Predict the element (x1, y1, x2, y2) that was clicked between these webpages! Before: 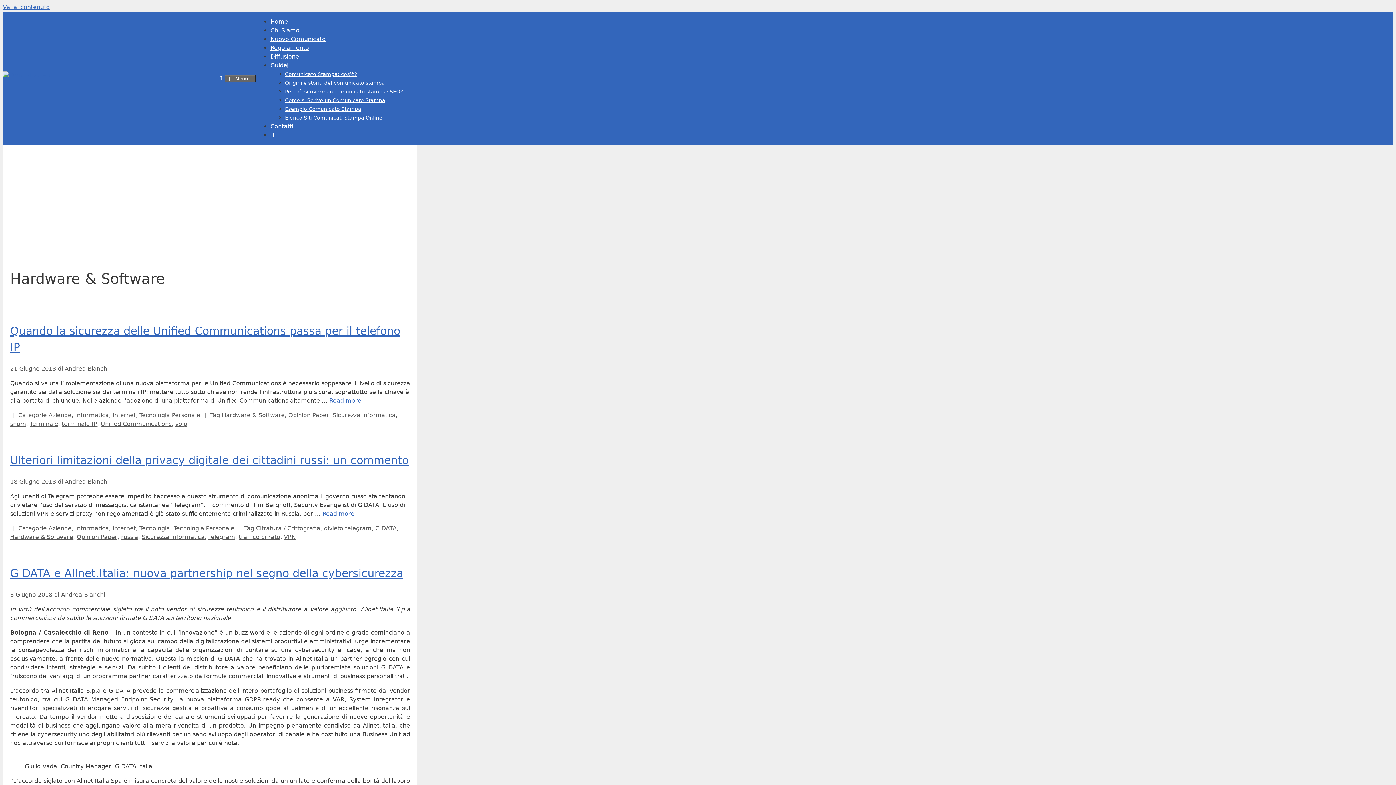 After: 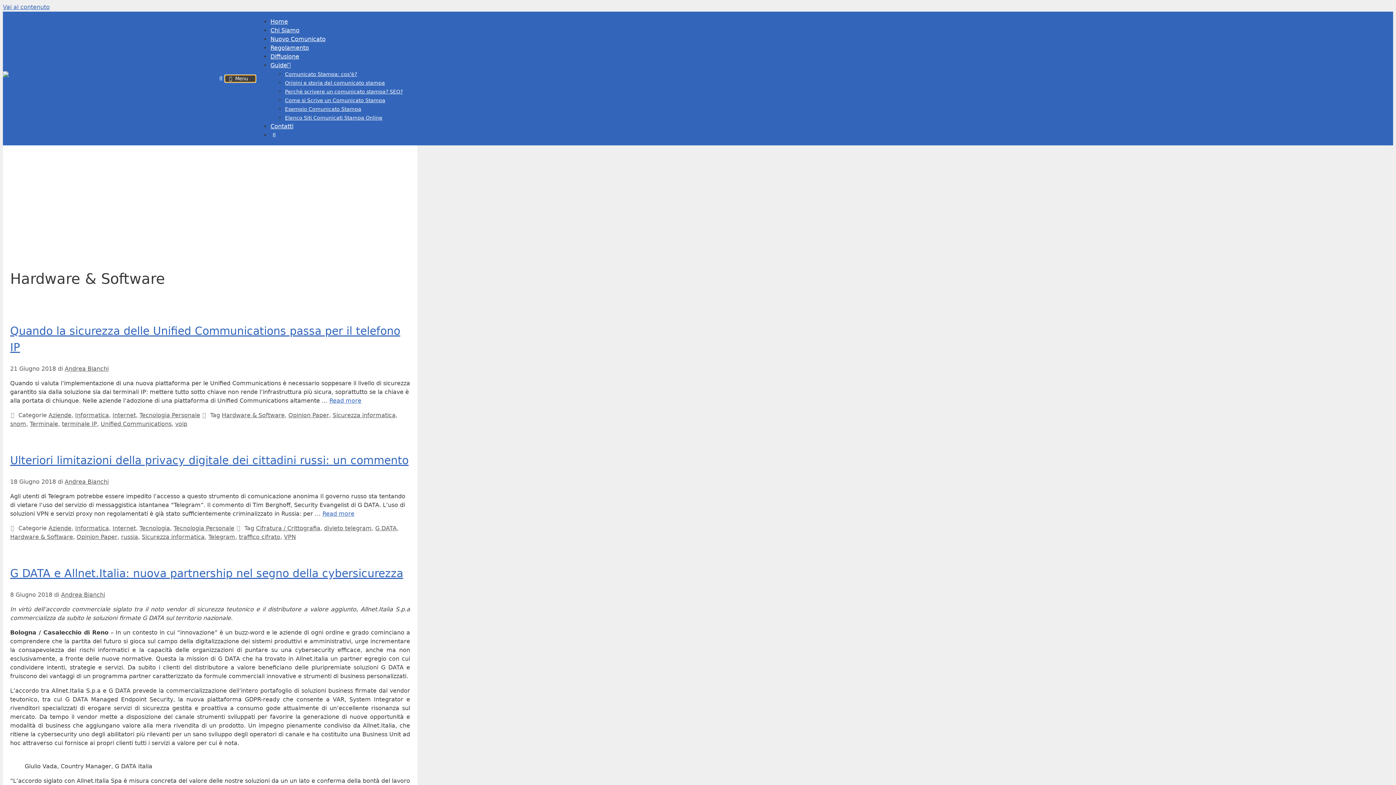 Action: label:  Menu bbox: (224, 74, 256, 82)